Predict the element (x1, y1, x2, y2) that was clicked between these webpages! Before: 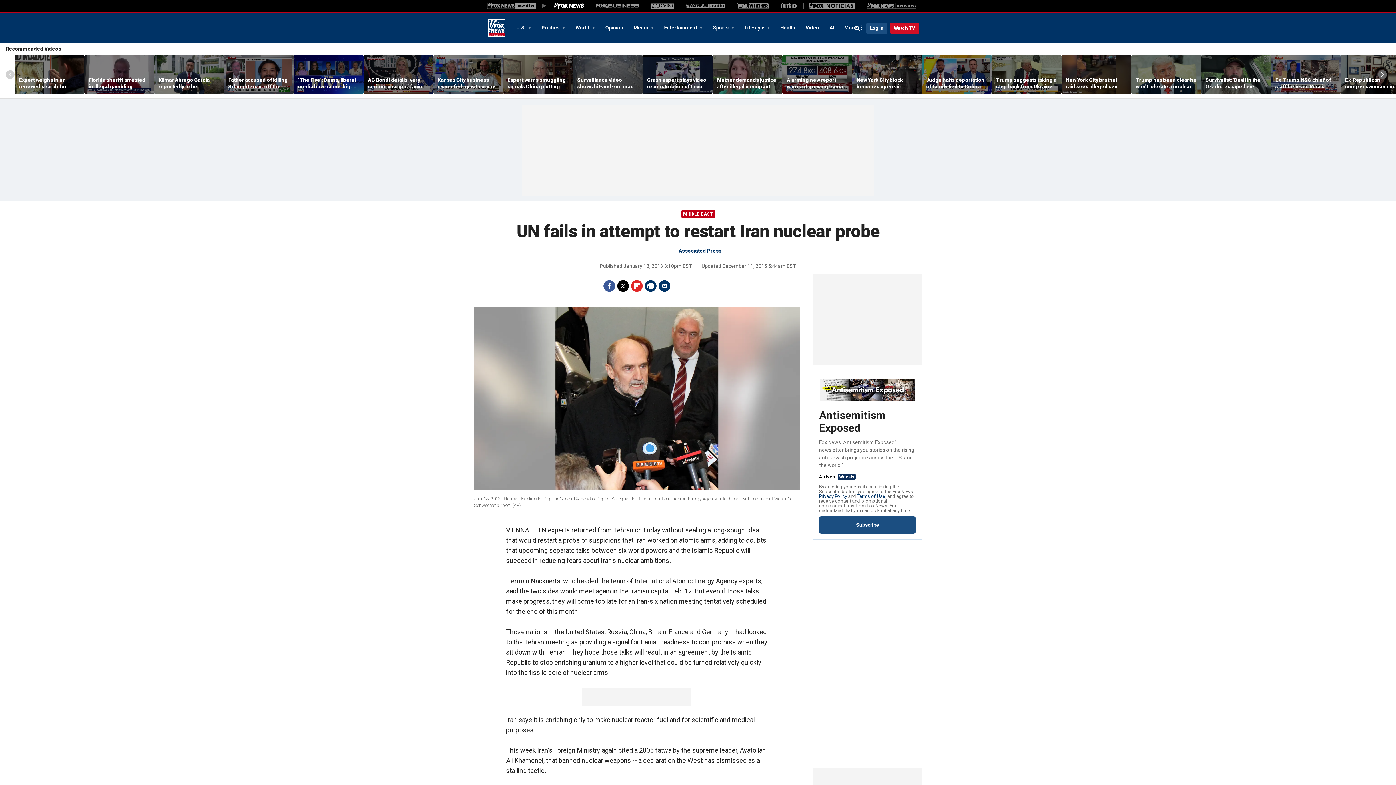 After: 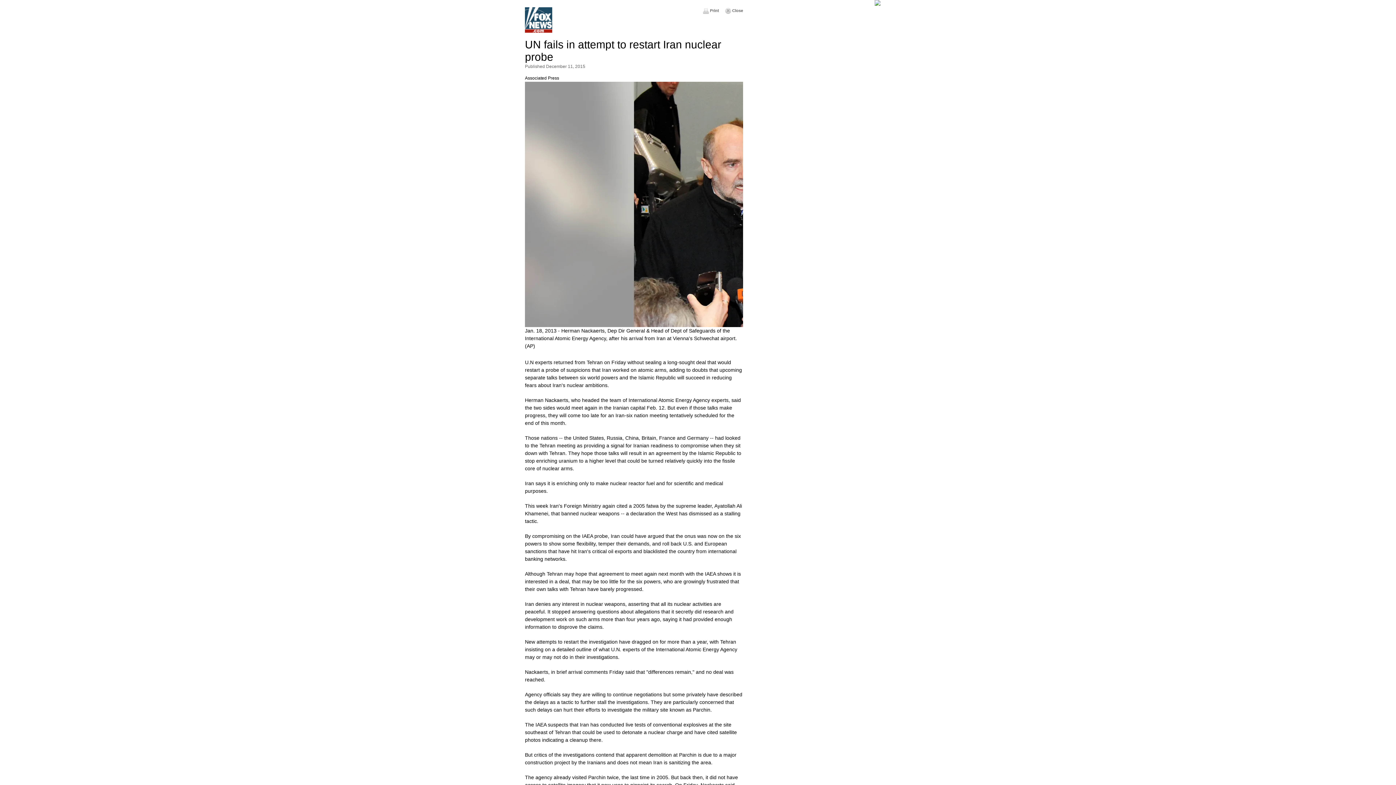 Action: label: Print bbox: (645, 280, 656, 292)